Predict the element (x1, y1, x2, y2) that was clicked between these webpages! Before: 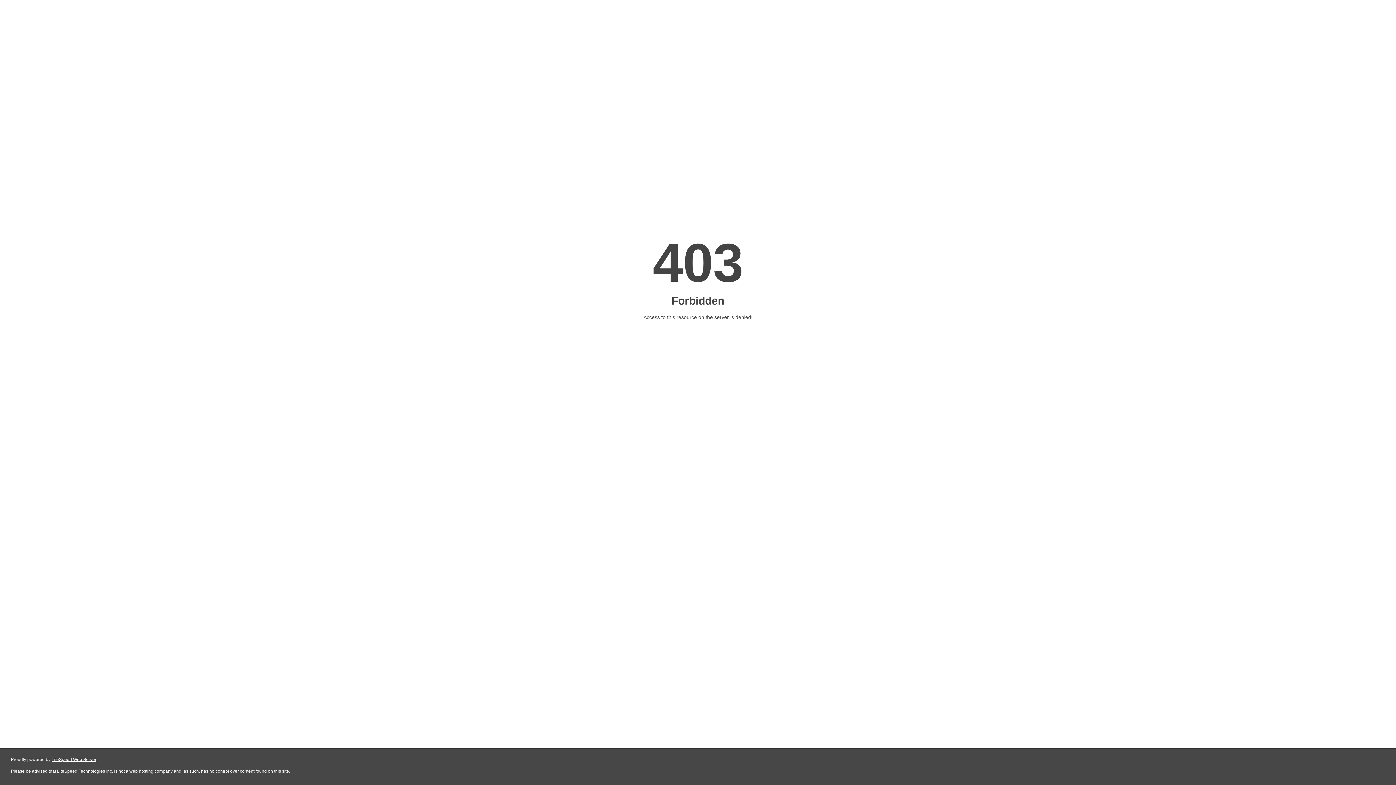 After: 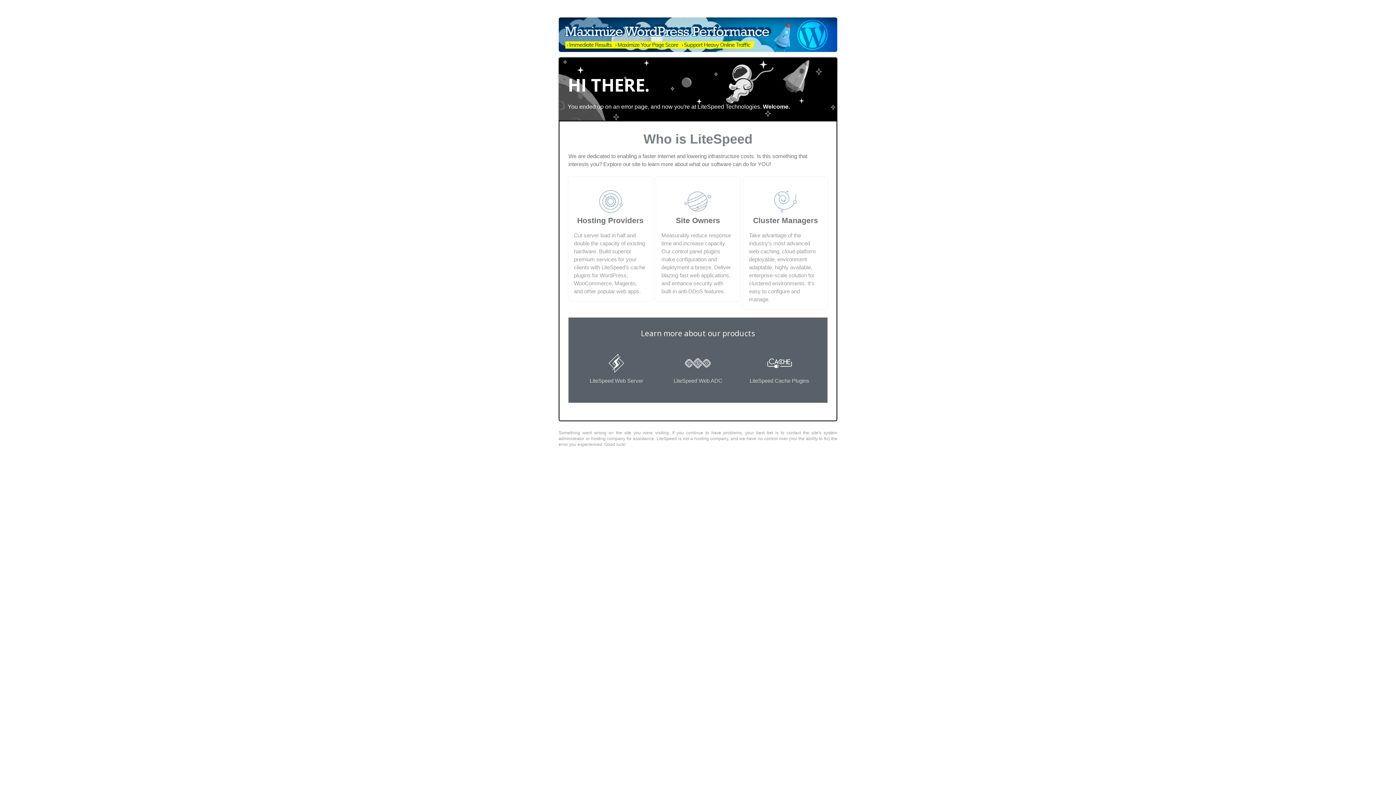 Action: label: LiteSpeed Web Server bbox: (51, 757, 96, 762)